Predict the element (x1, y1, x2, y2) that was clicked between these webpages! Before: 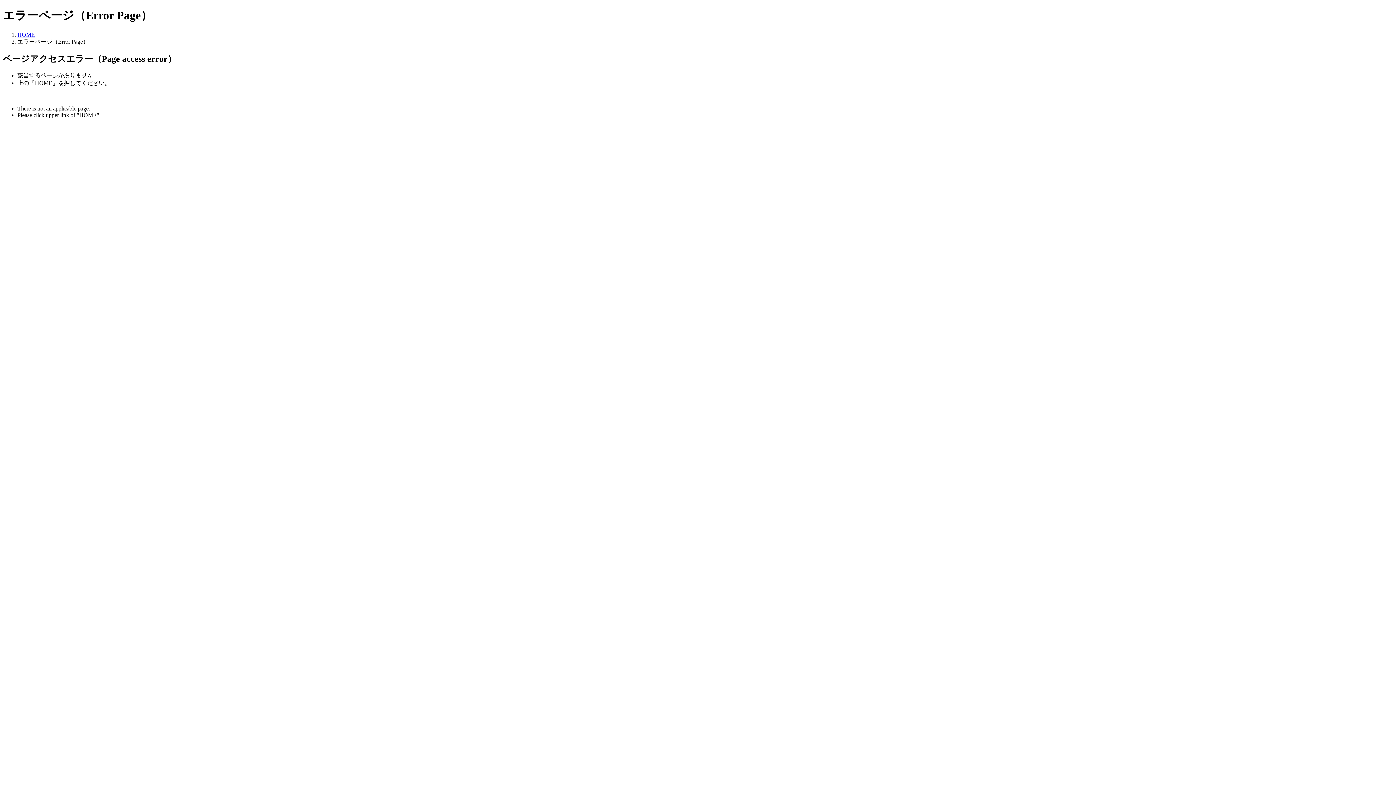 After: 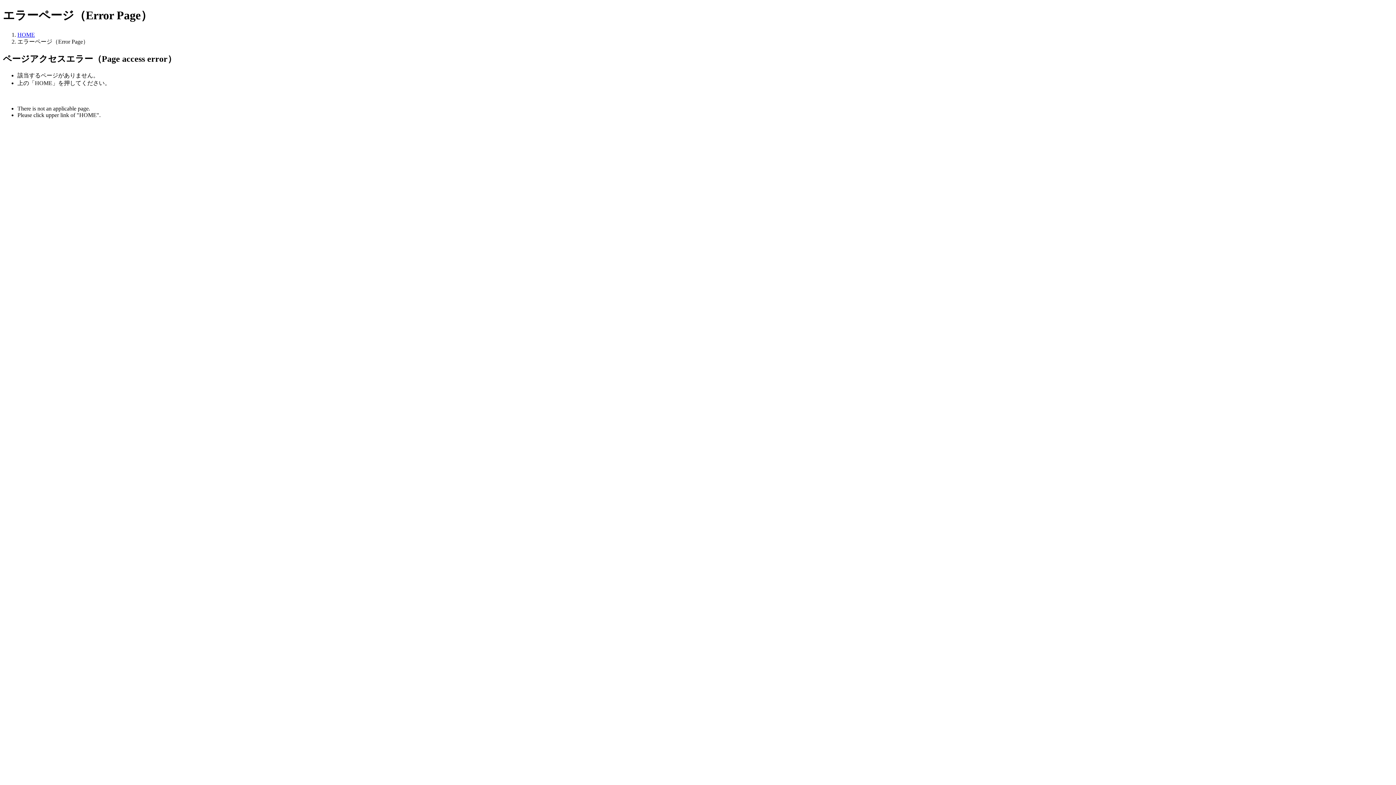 Action: label: HOME bbox: (17, 31, 34, 37)